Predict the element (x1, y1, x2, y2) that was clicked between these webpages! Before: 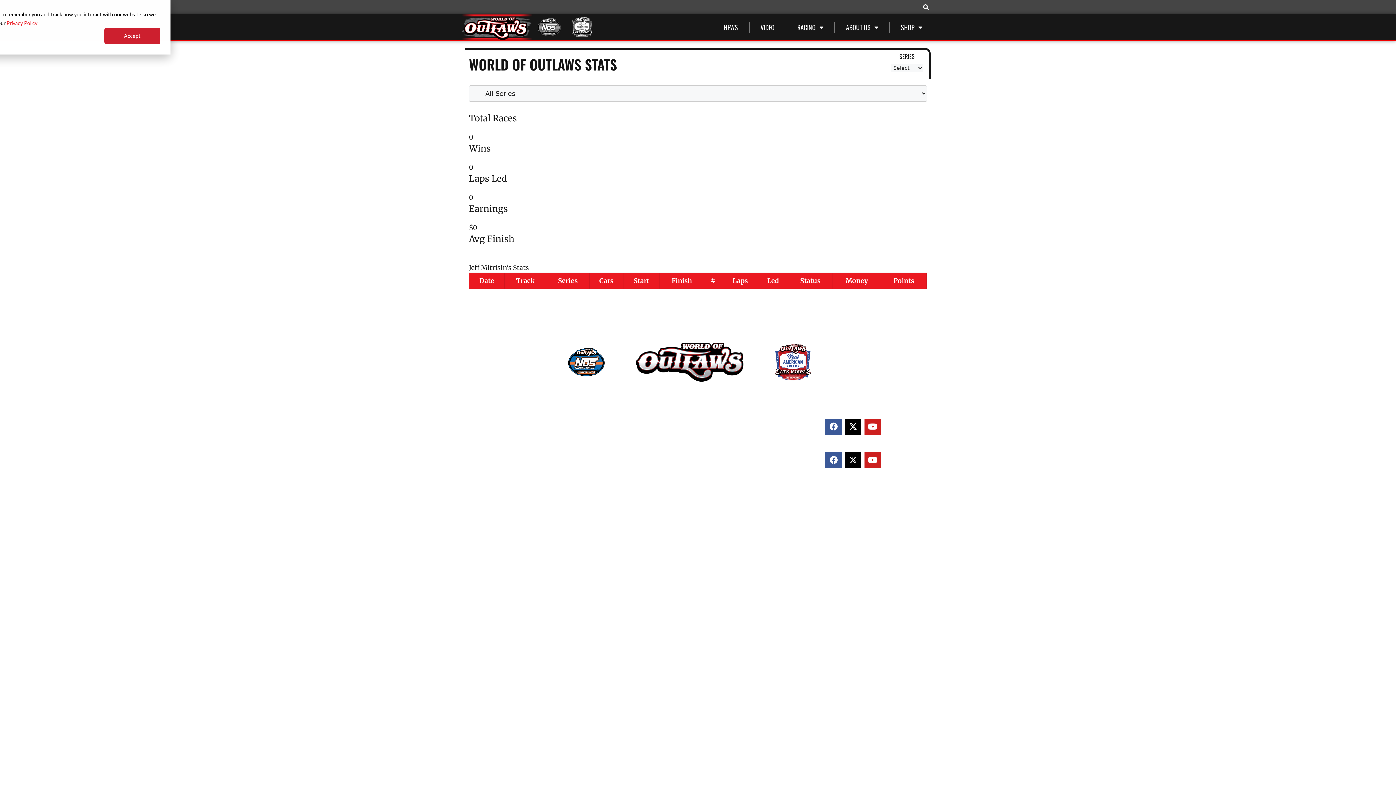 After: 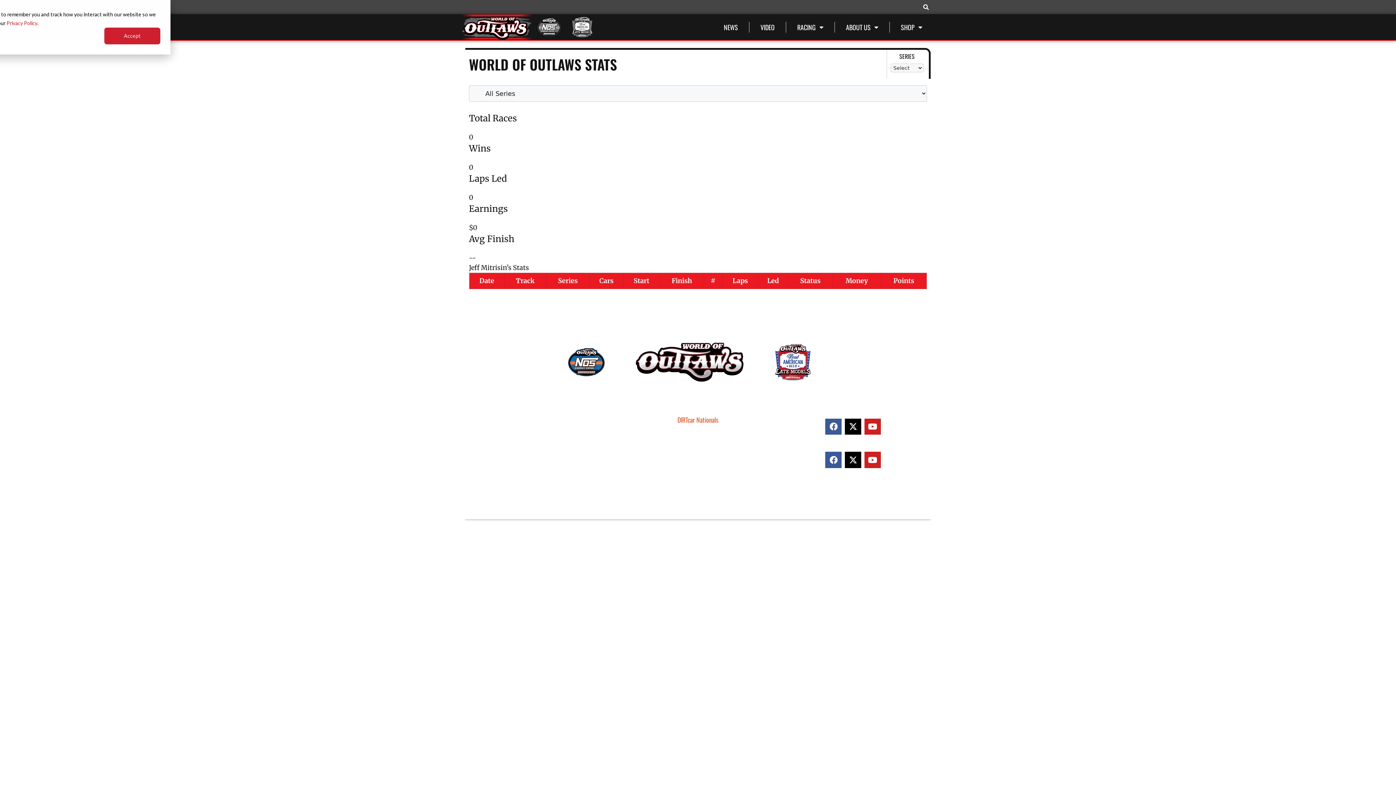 Action: bbox: (677, 415, 718, 424) label: DIRTcar Nationals